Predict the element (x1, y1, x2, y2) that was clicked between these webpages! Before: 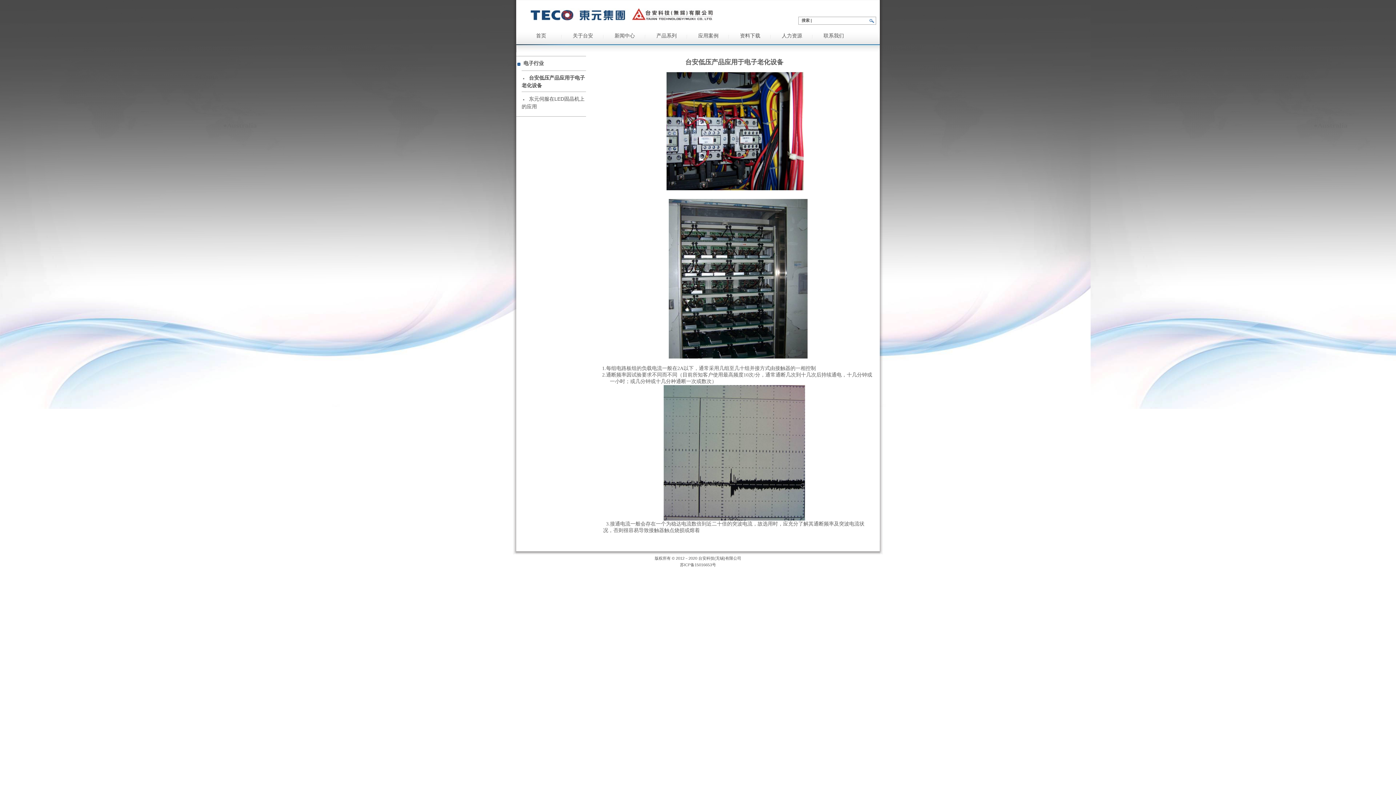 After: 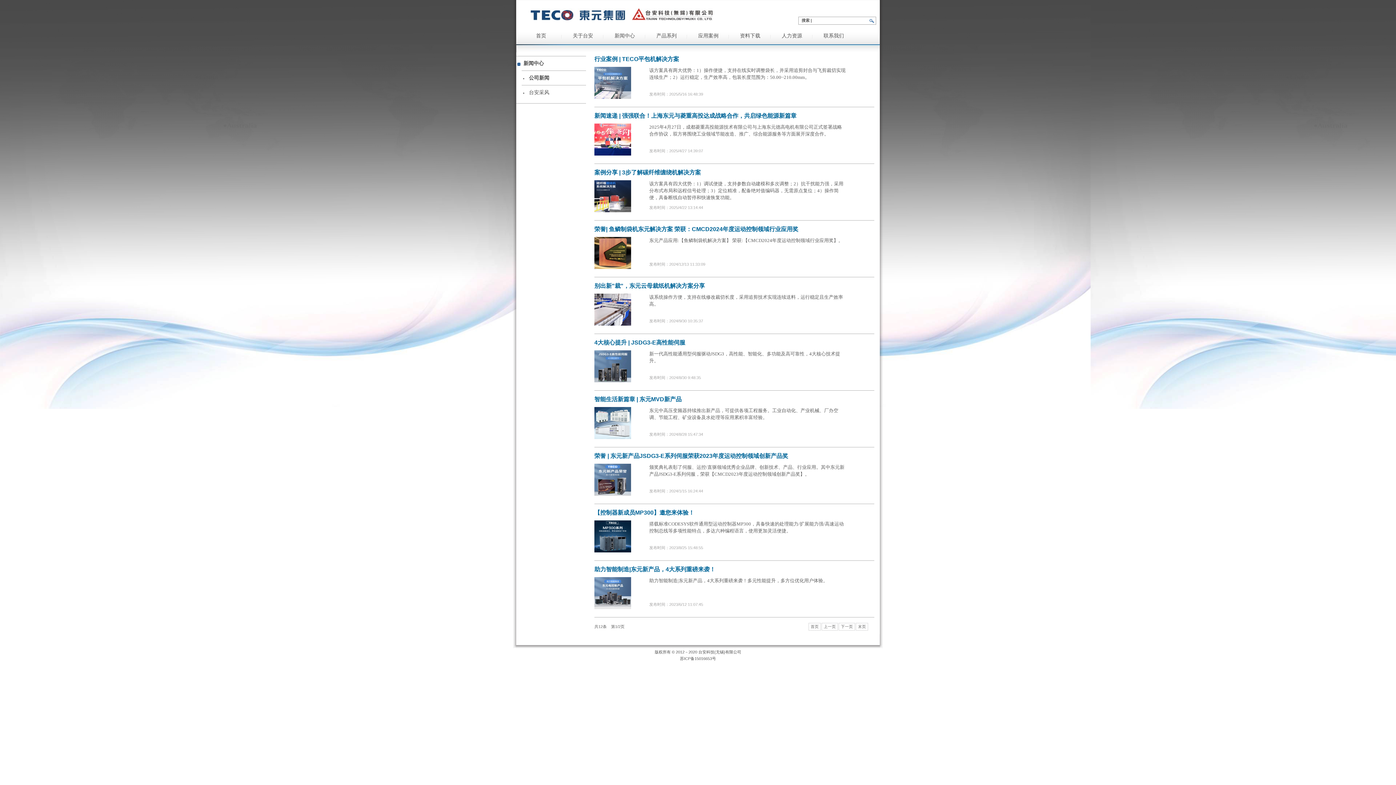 Action: label: 新闻中心 bbox: (604, 29, 645, 42)